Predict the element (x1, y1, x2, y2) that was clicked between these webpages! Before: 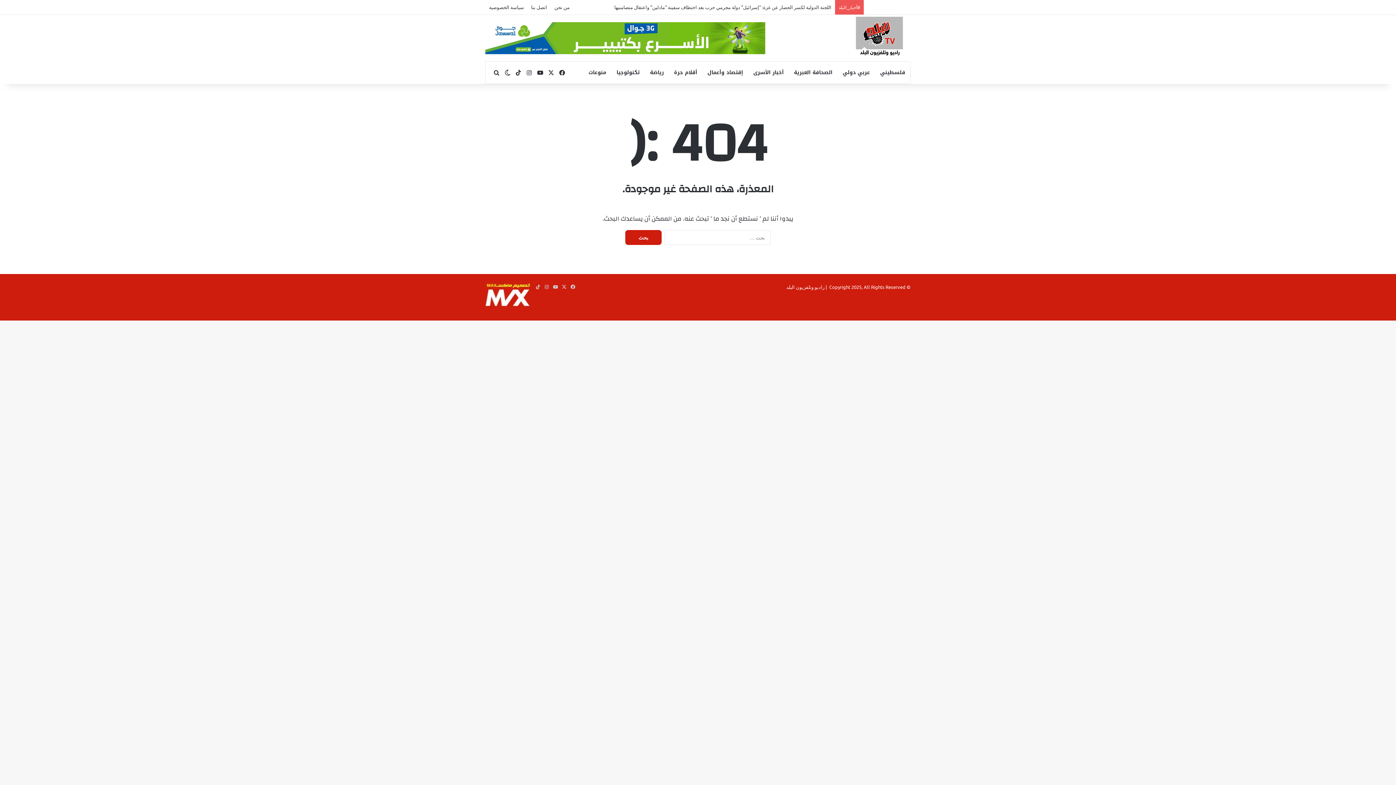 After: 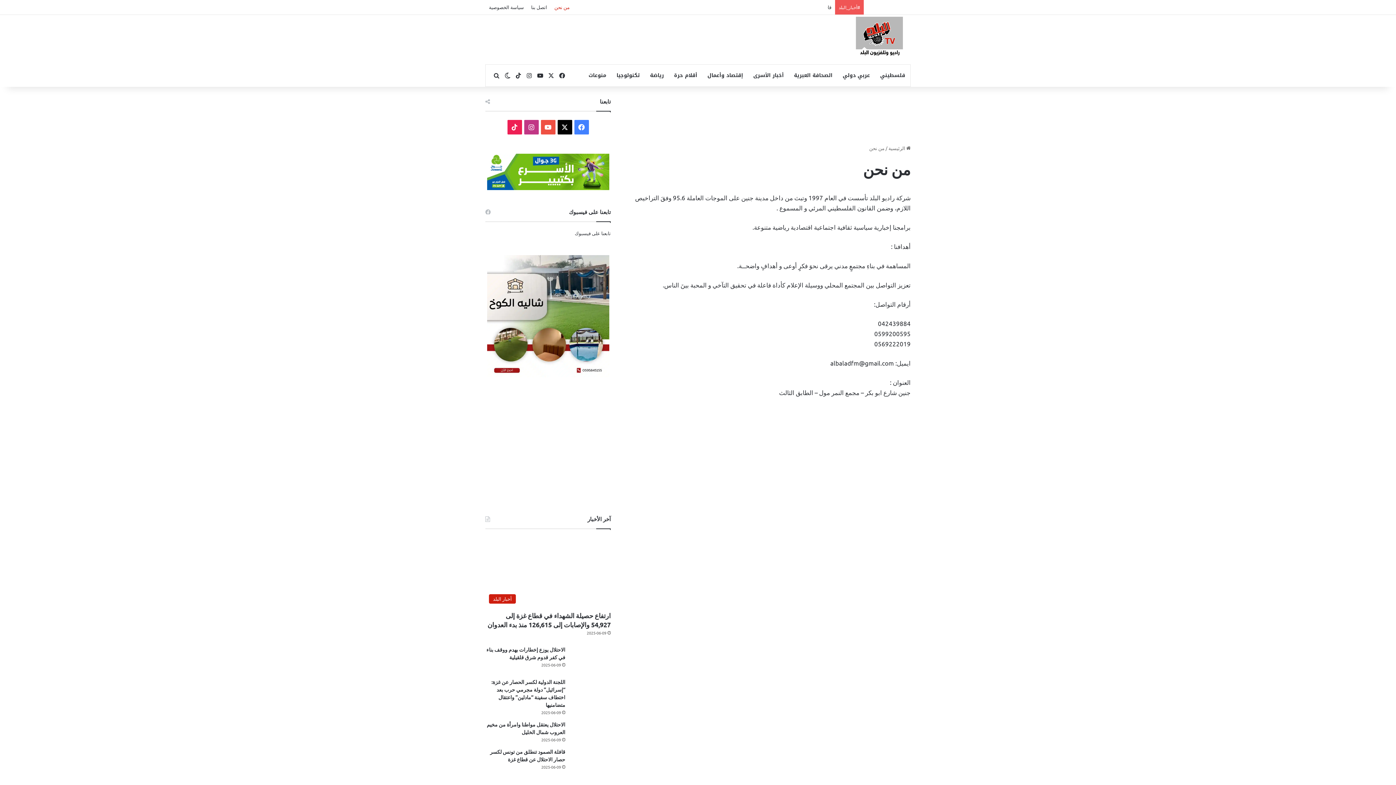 Action: bbox: (550, 0, 573, 14) label: من نحن